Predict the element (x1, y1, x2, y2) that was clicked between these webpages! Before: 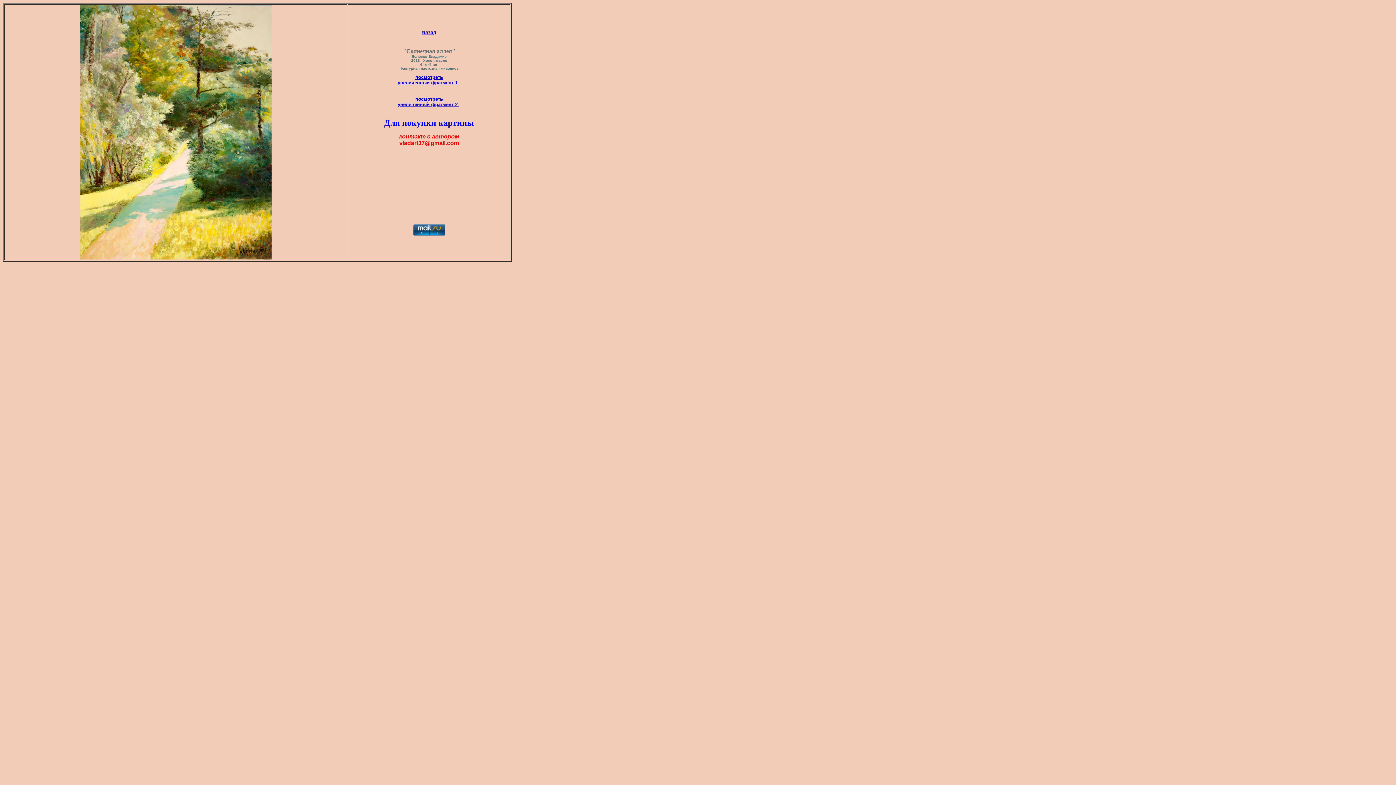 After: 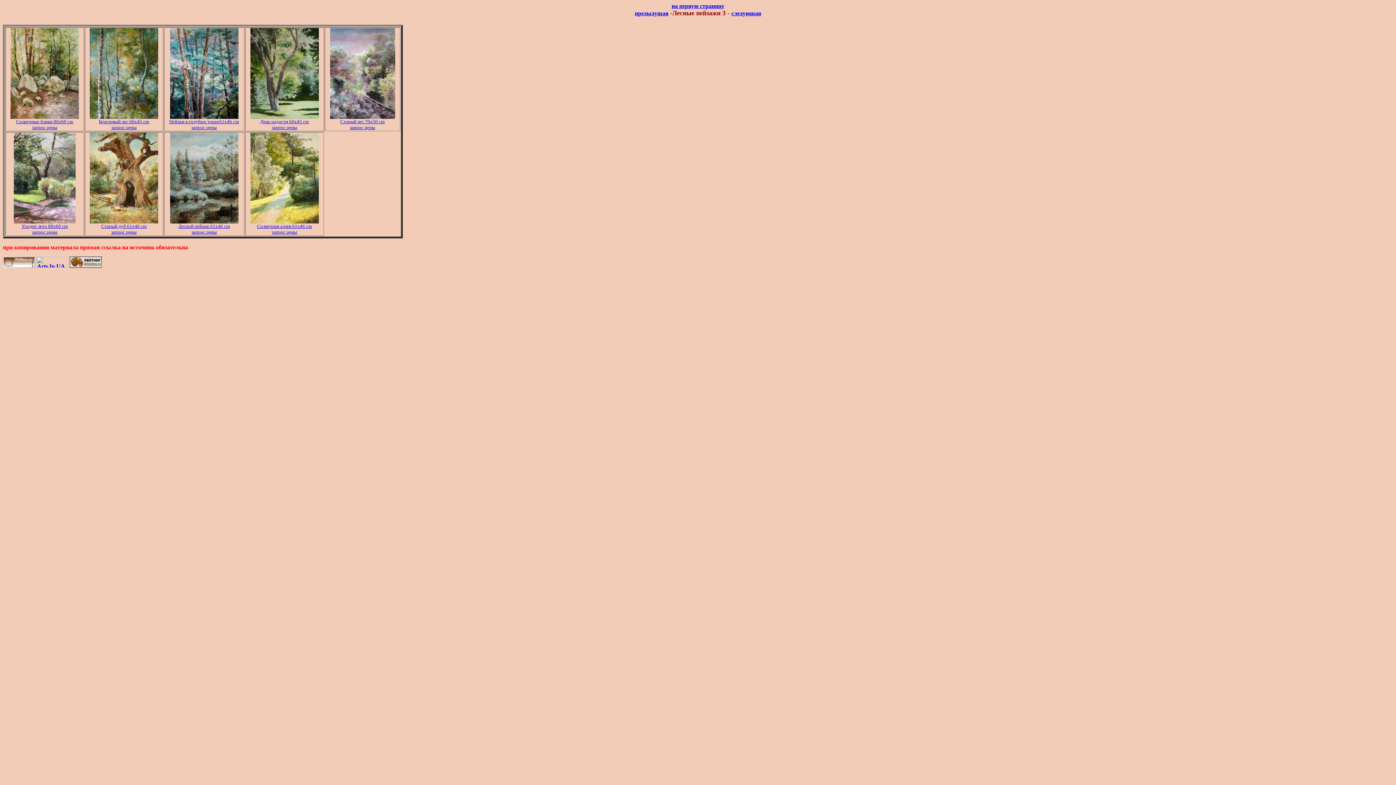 Action: label: назад bbox: (422, 29, 436, 35)